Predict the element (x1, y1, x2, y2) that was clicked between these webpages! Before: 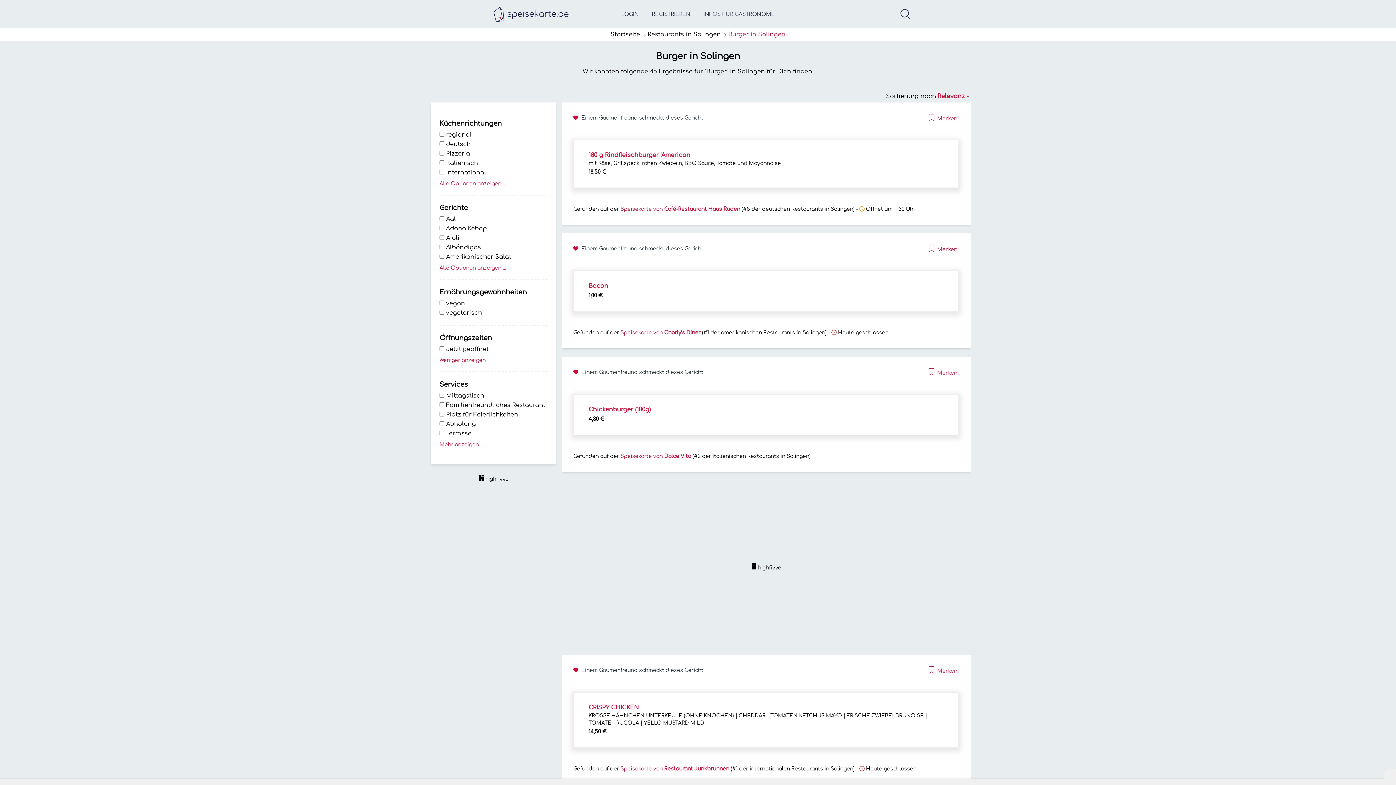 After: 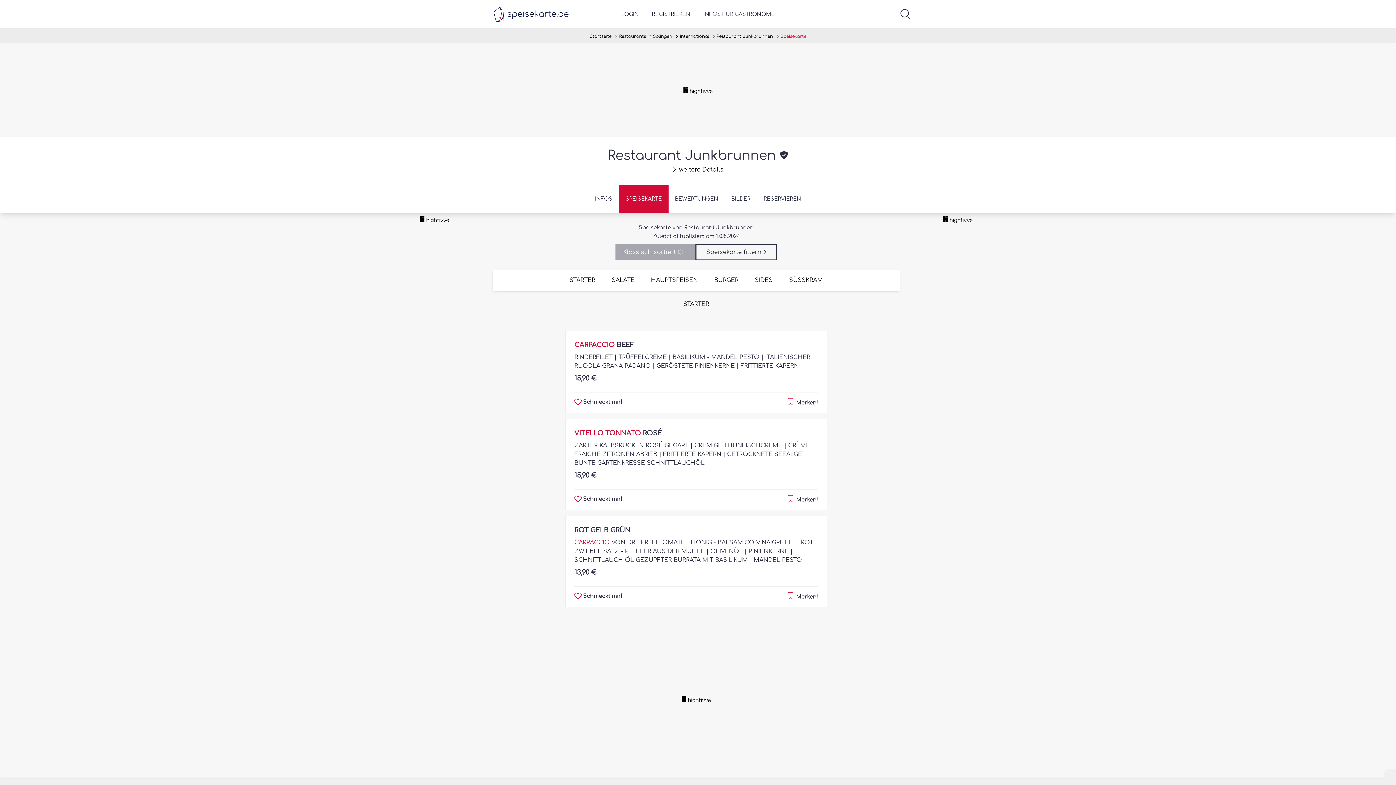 Action: label: Speisekarte von Restaurant Junkbrunnen bbox: (620, 766, 729, 772)